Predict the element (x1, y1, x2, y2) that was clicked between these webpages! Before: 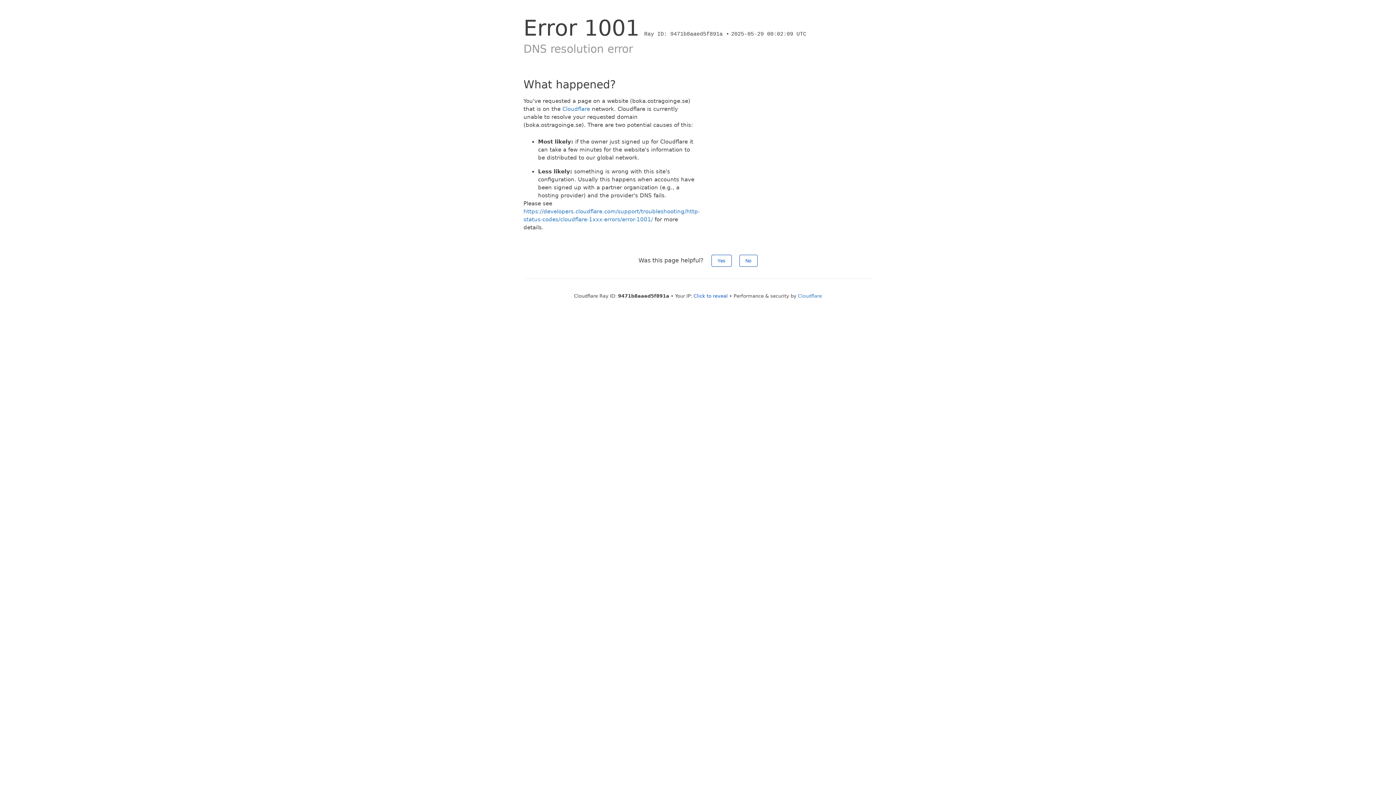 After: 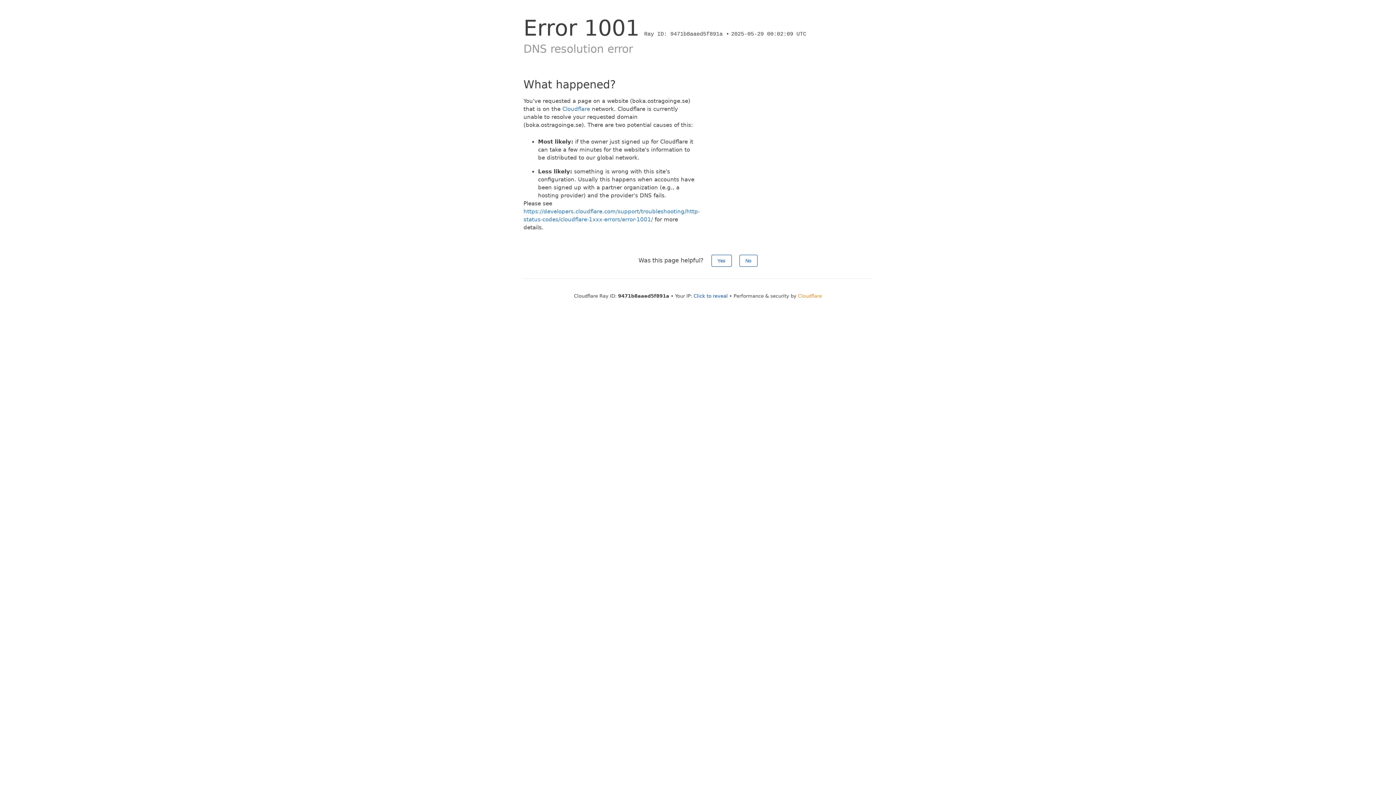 Action: bbox: (798, 293, 822, 298) label: Cloudflare